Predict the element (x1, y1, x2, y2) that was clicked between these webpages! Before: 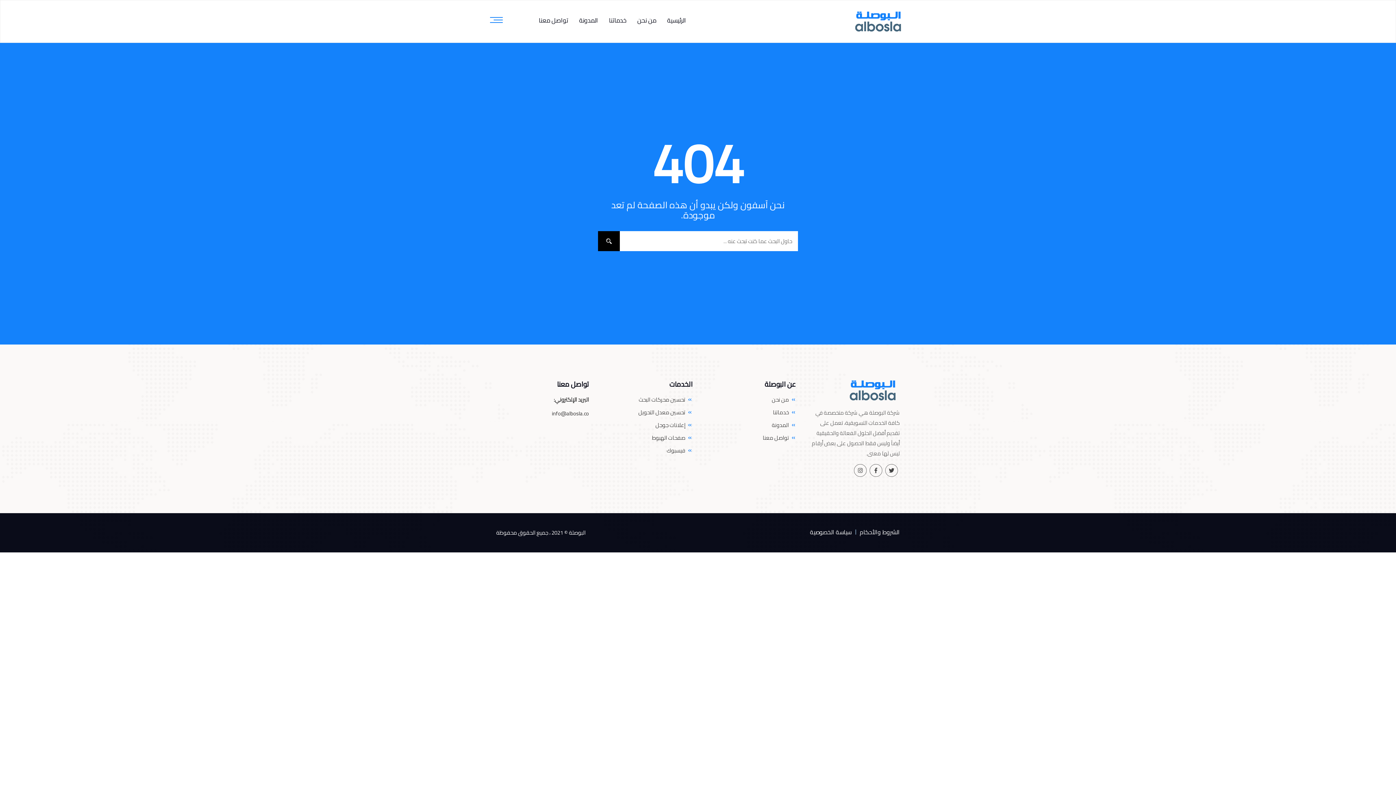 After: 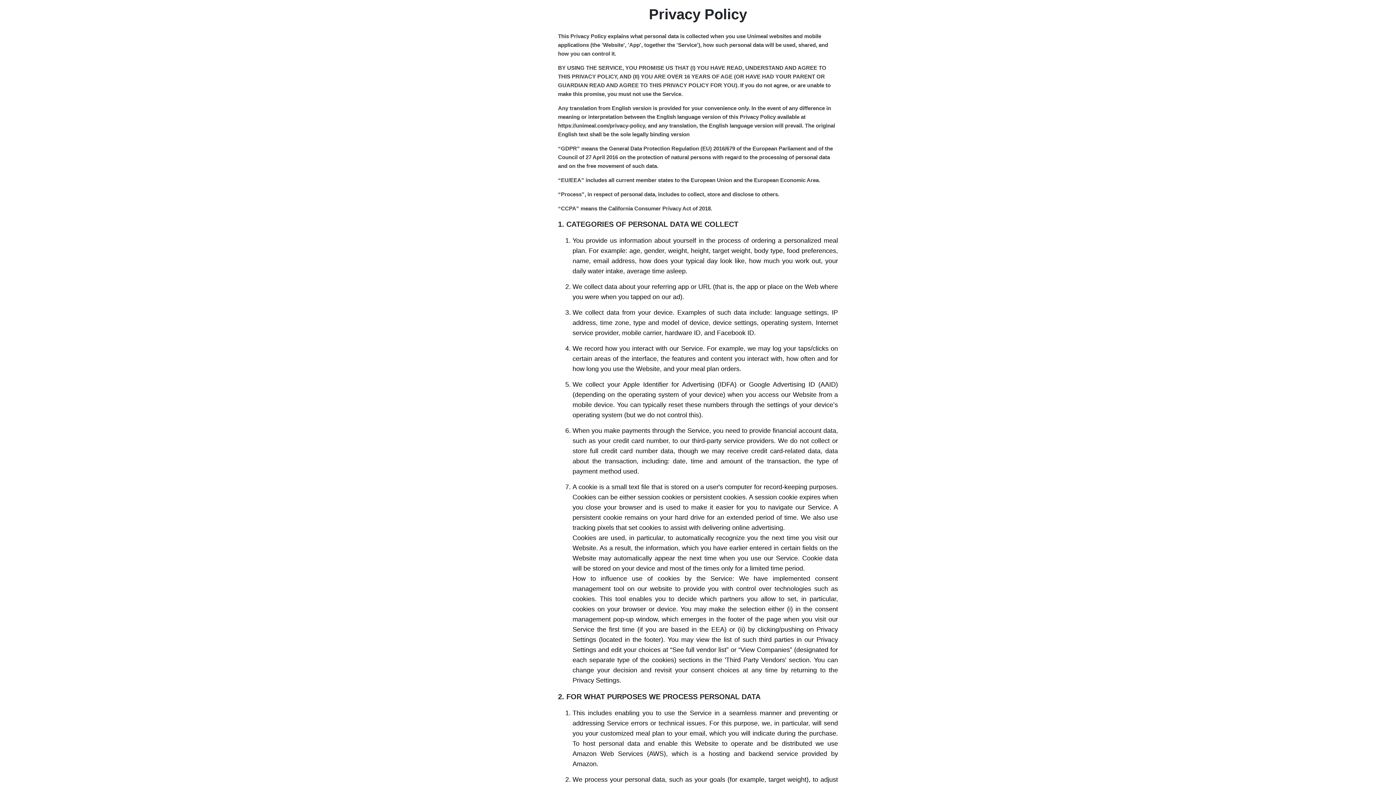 Action: bbox: (810, 528, 851, 536) label: سياسة الخصوصية